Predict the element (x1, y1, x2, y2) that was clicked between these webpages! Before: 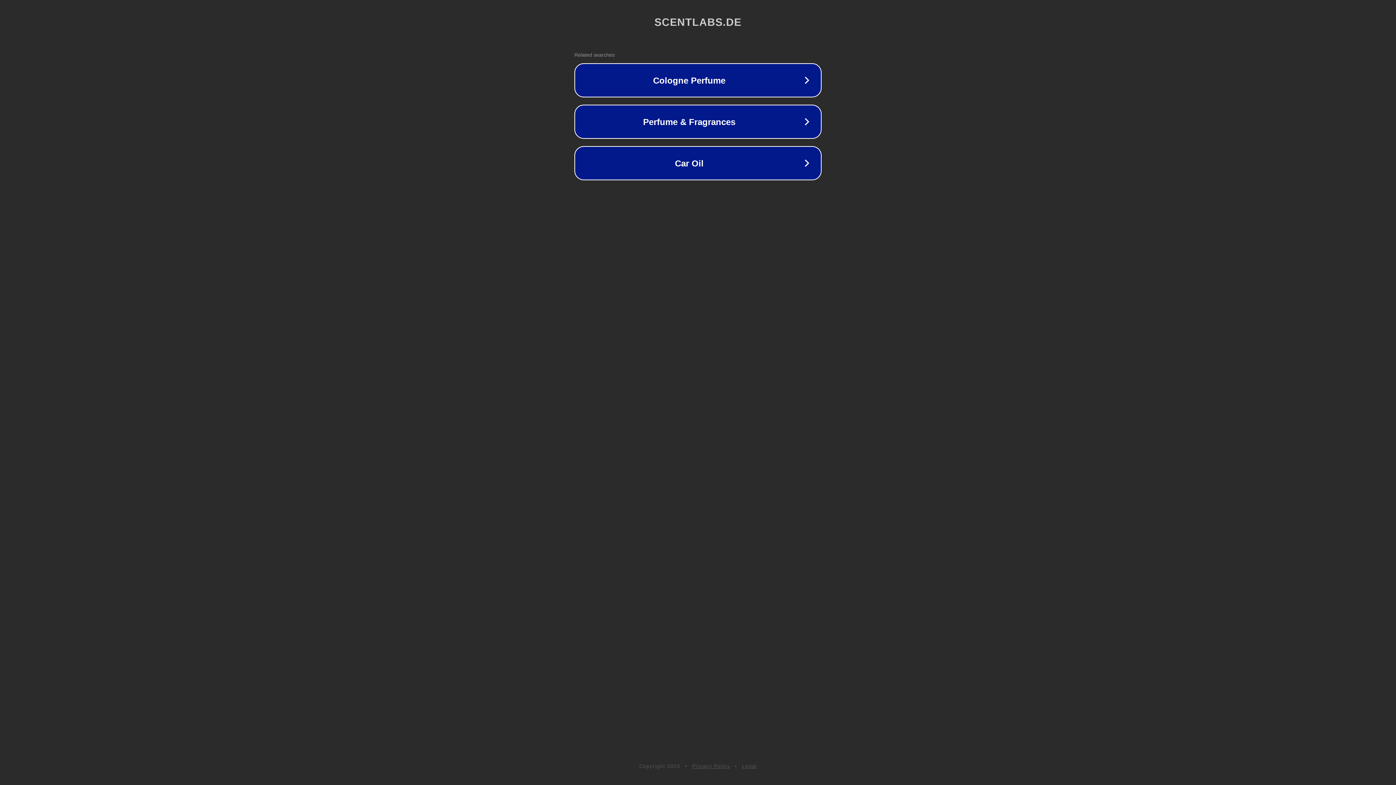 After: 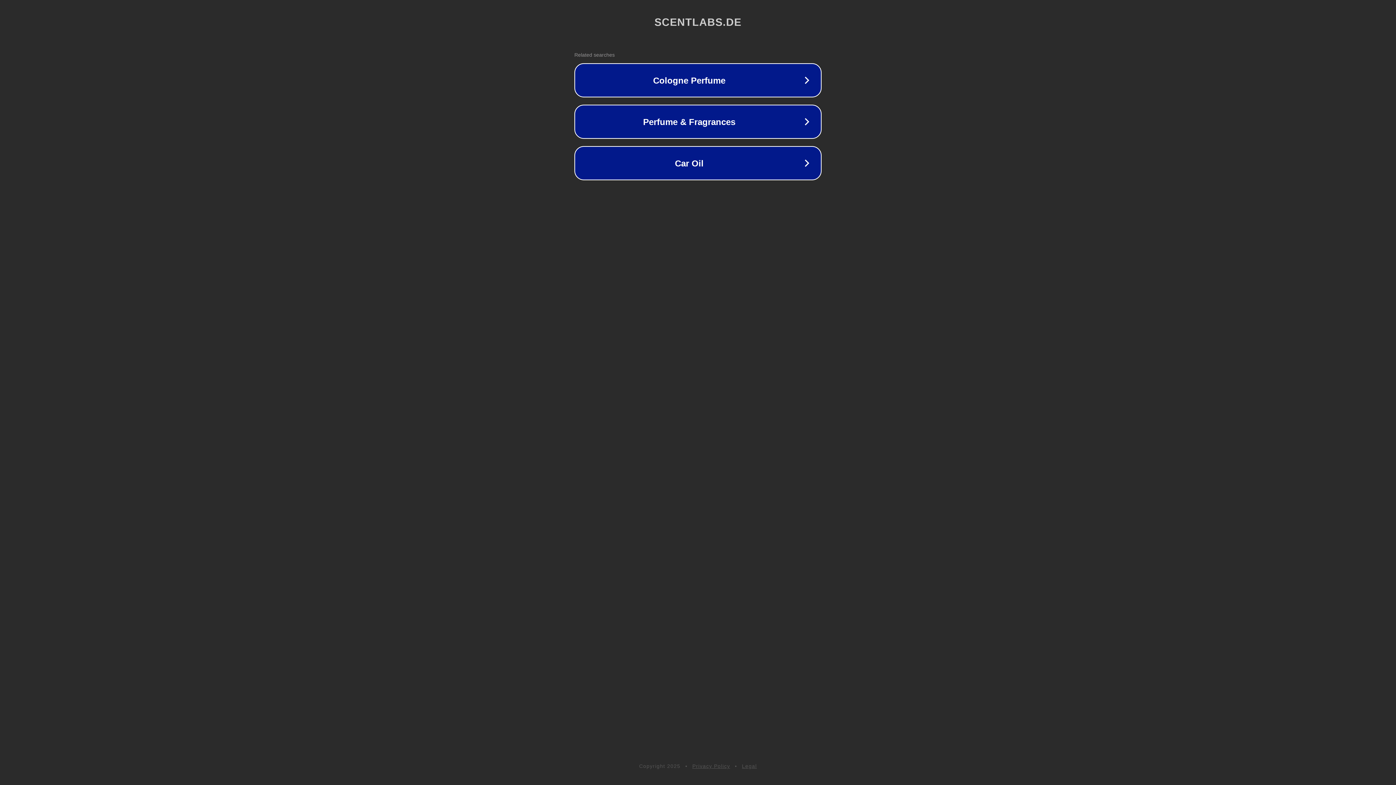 Action: bbox: (742, 763, 757, 769) label: Legal